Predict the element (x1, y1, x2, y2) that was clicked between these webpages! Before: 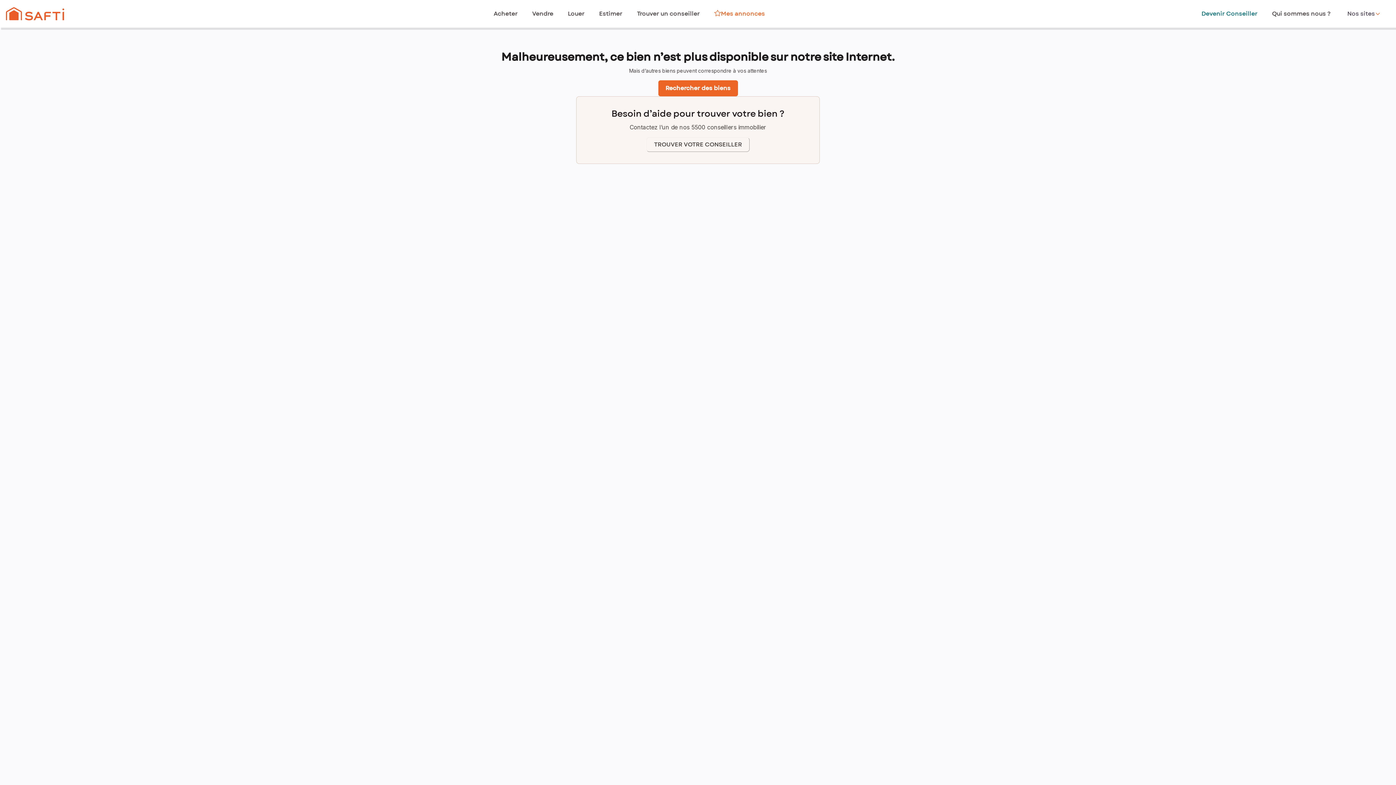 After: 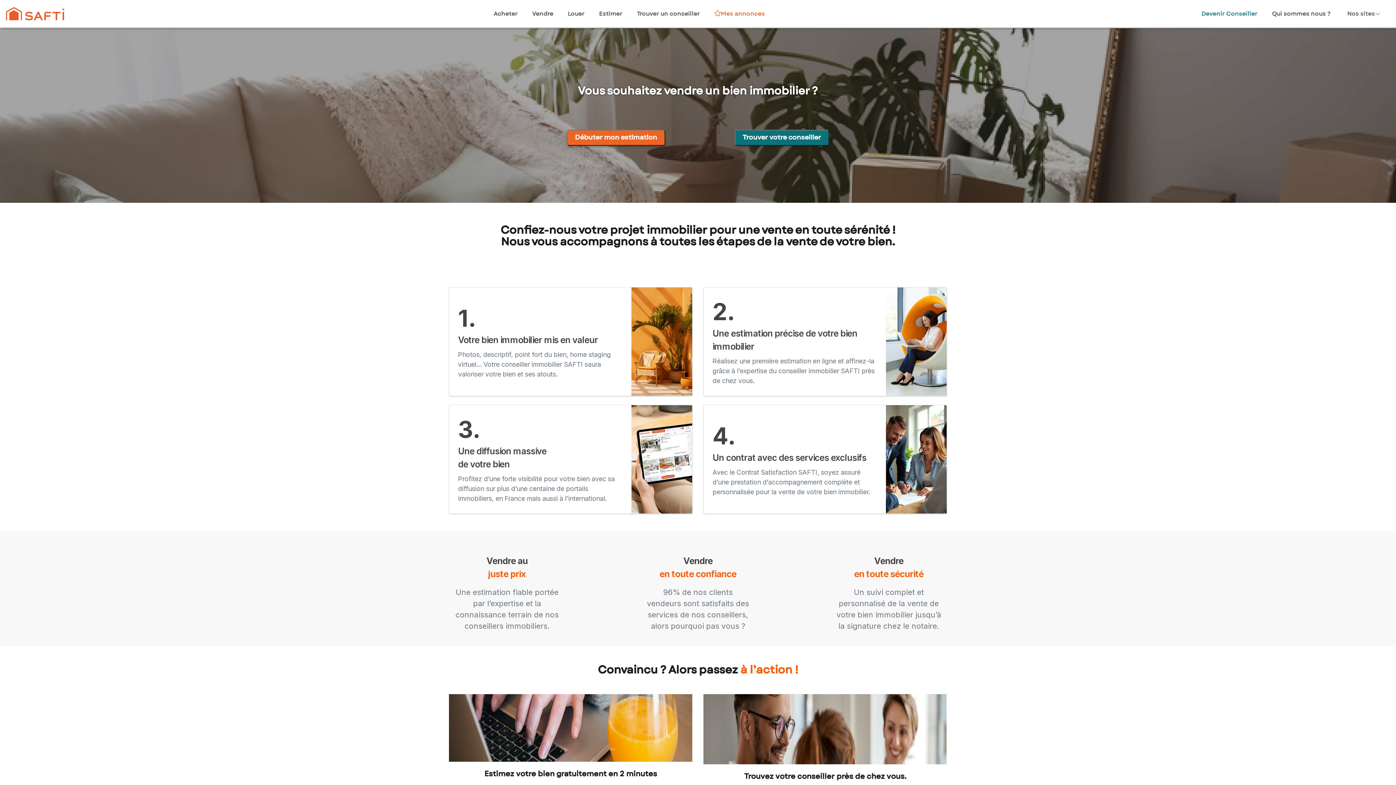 Action: label: Vendre bbox: (532, 9, 553, 18)